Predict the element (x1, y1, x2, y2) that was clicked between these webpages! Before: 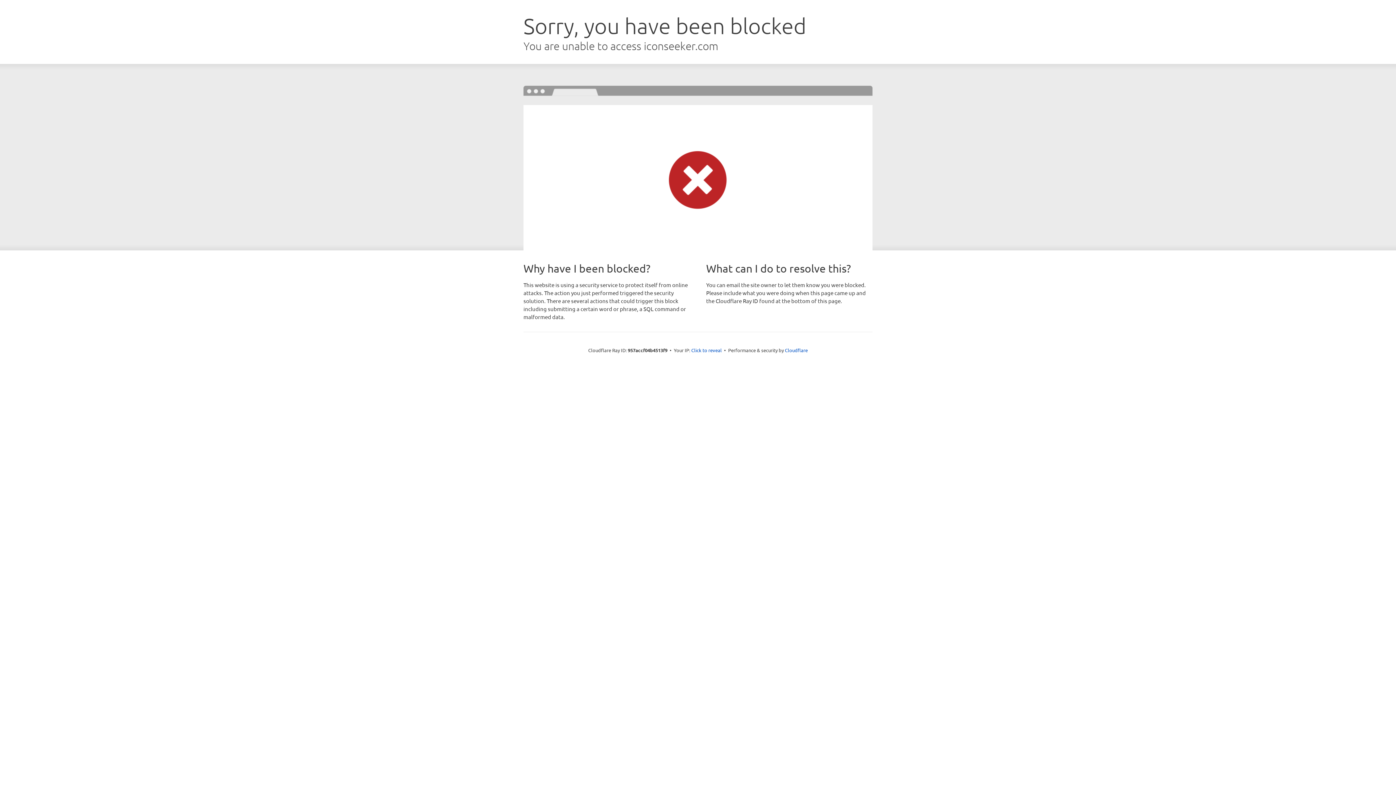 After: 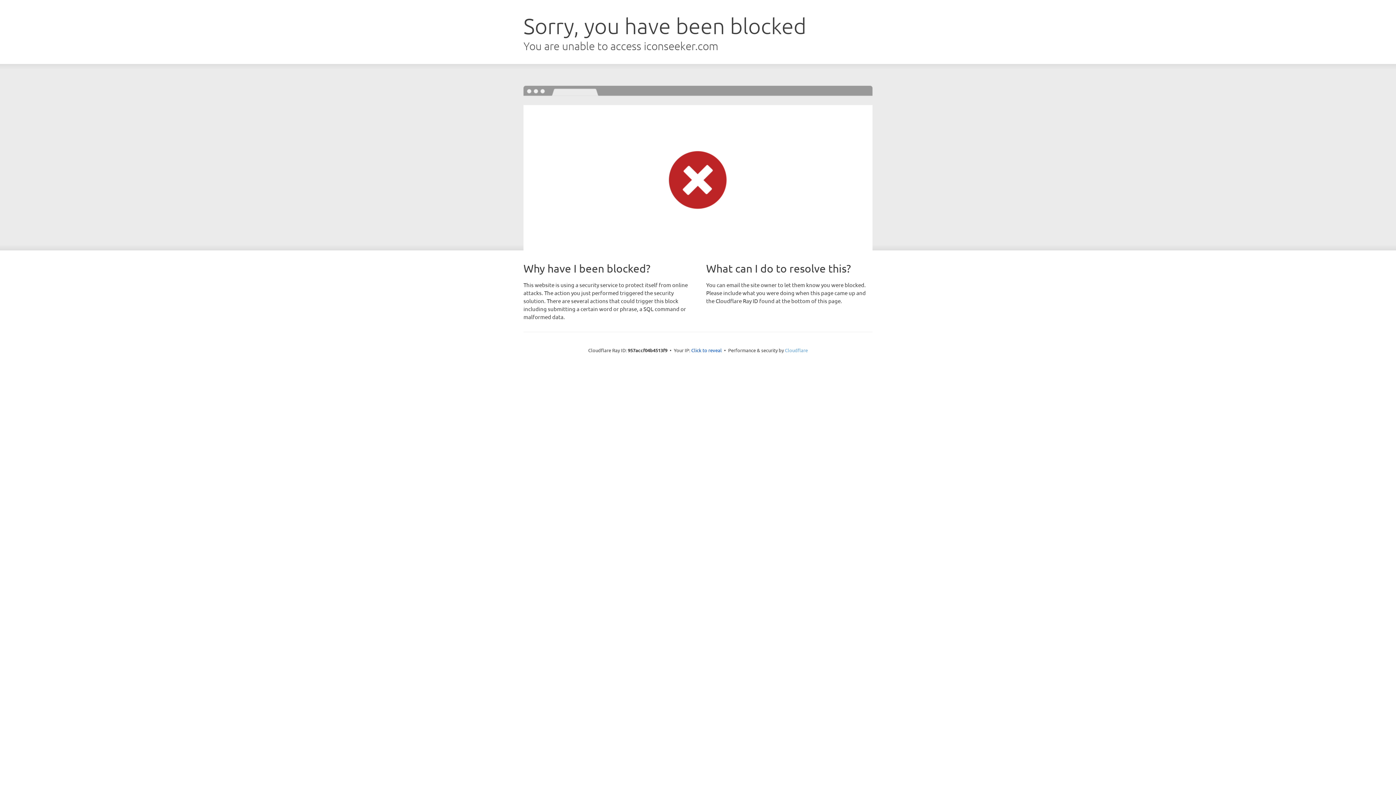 Action: bbox: (785, 347, 808, 353) label: Cloudflare